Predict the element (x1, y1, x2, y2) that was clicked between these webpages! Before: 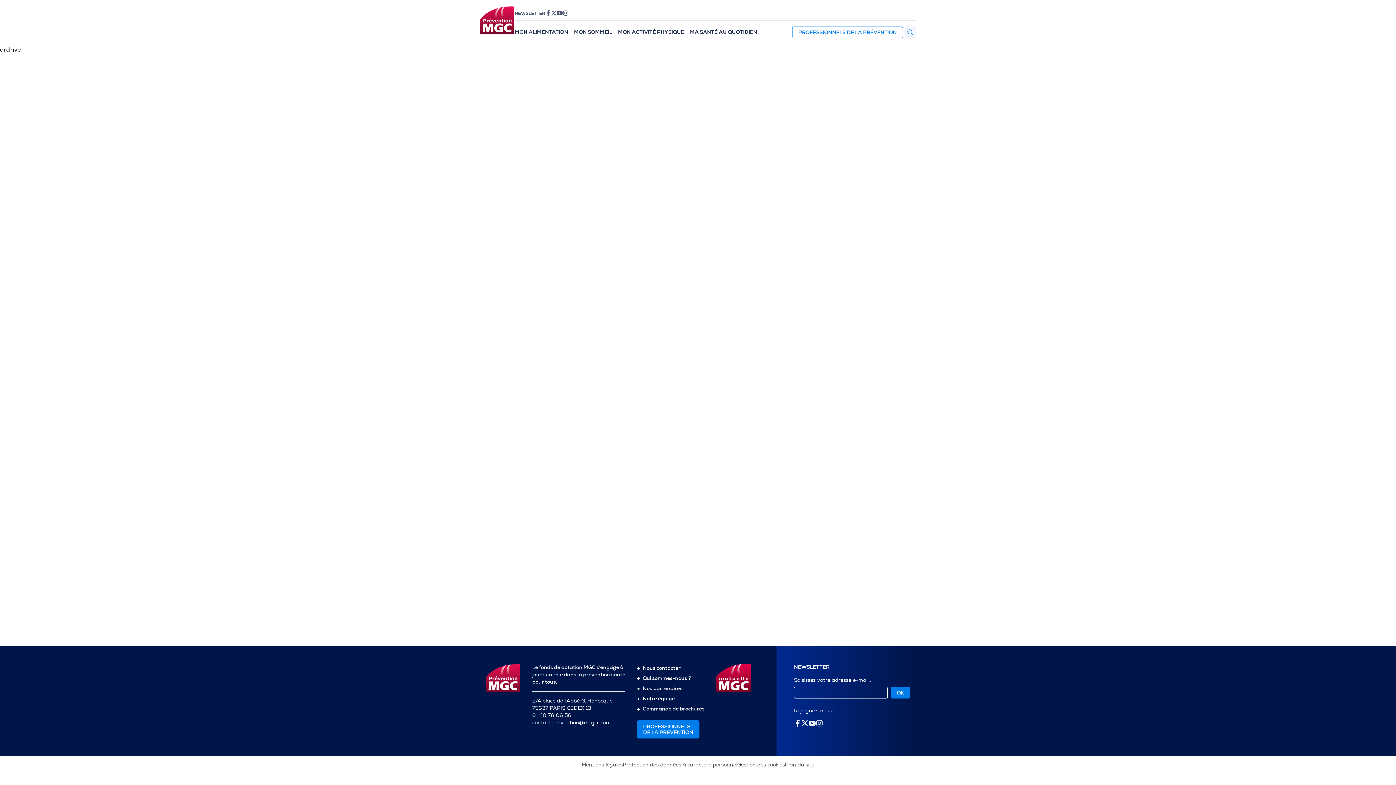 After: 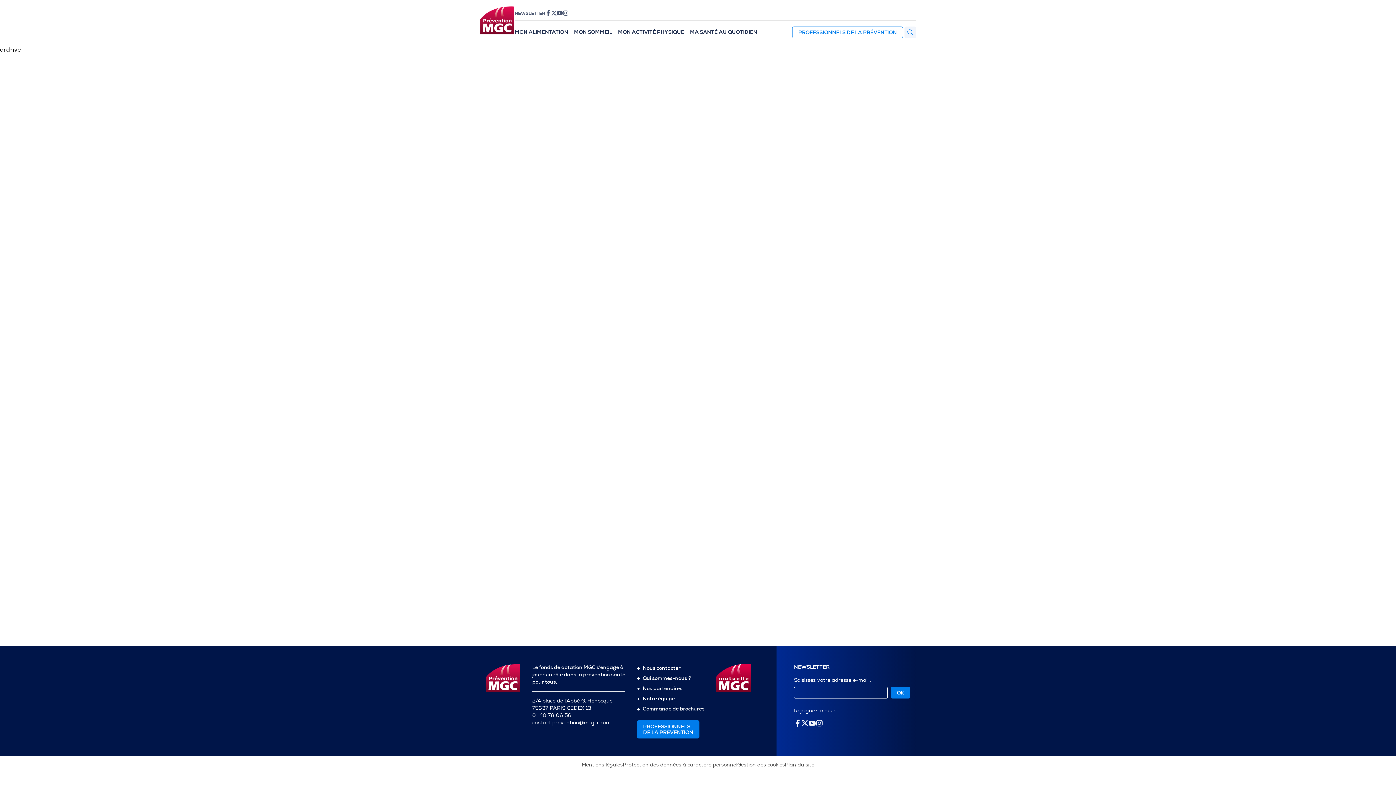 Action: bbox: (532, 720, 610, 726) label: contact.prevention@m-g-c.com